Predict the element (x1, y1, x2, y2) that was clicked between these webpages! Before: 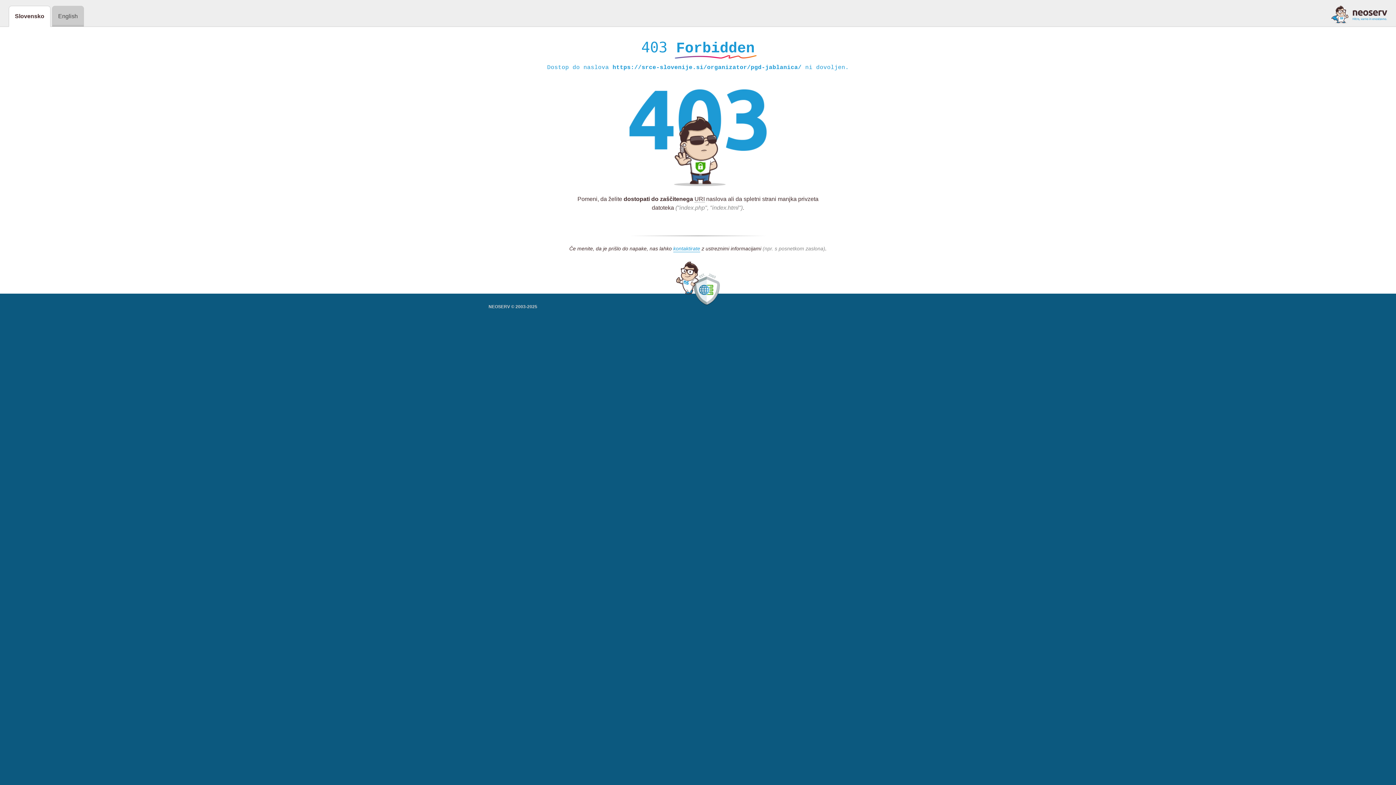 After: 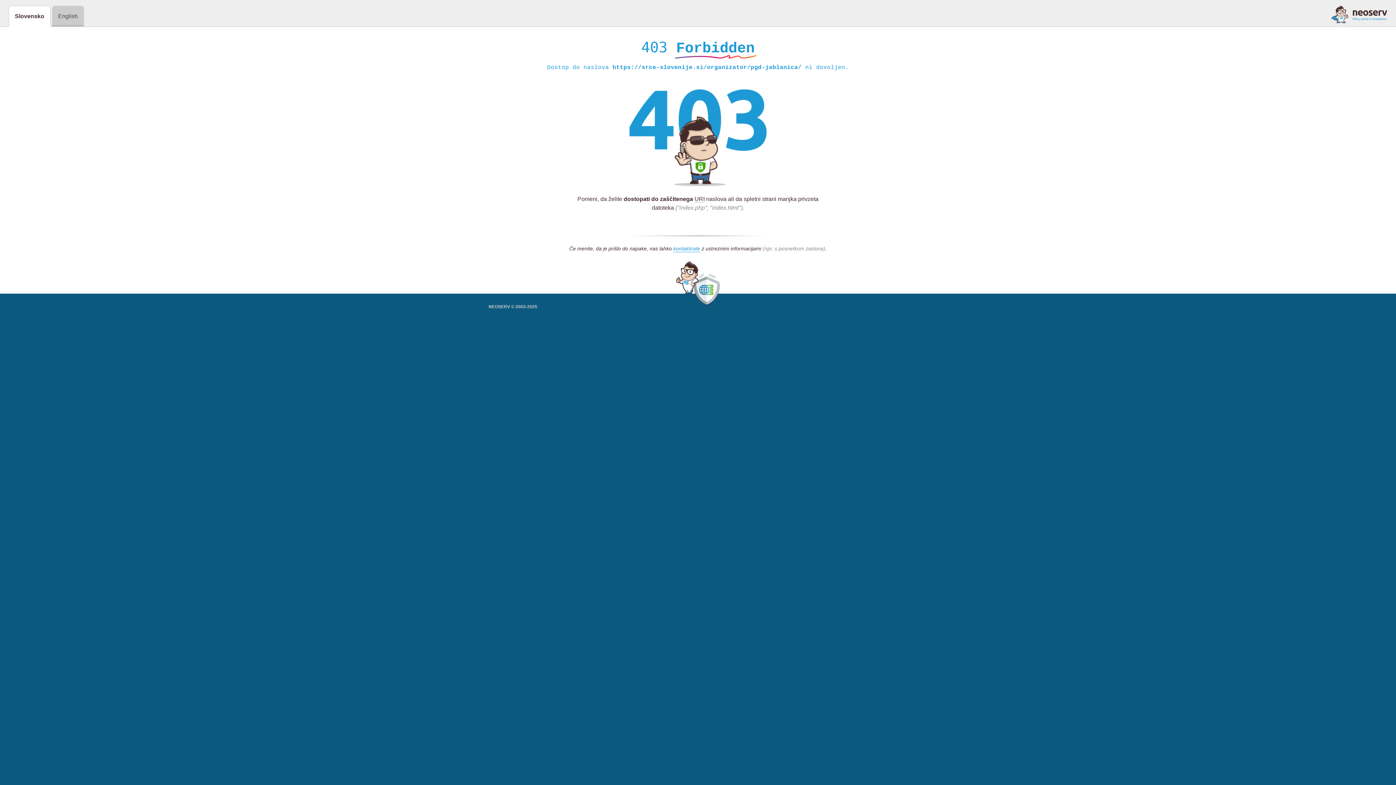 Action: bbox: (1331, 5, 1387, 23)